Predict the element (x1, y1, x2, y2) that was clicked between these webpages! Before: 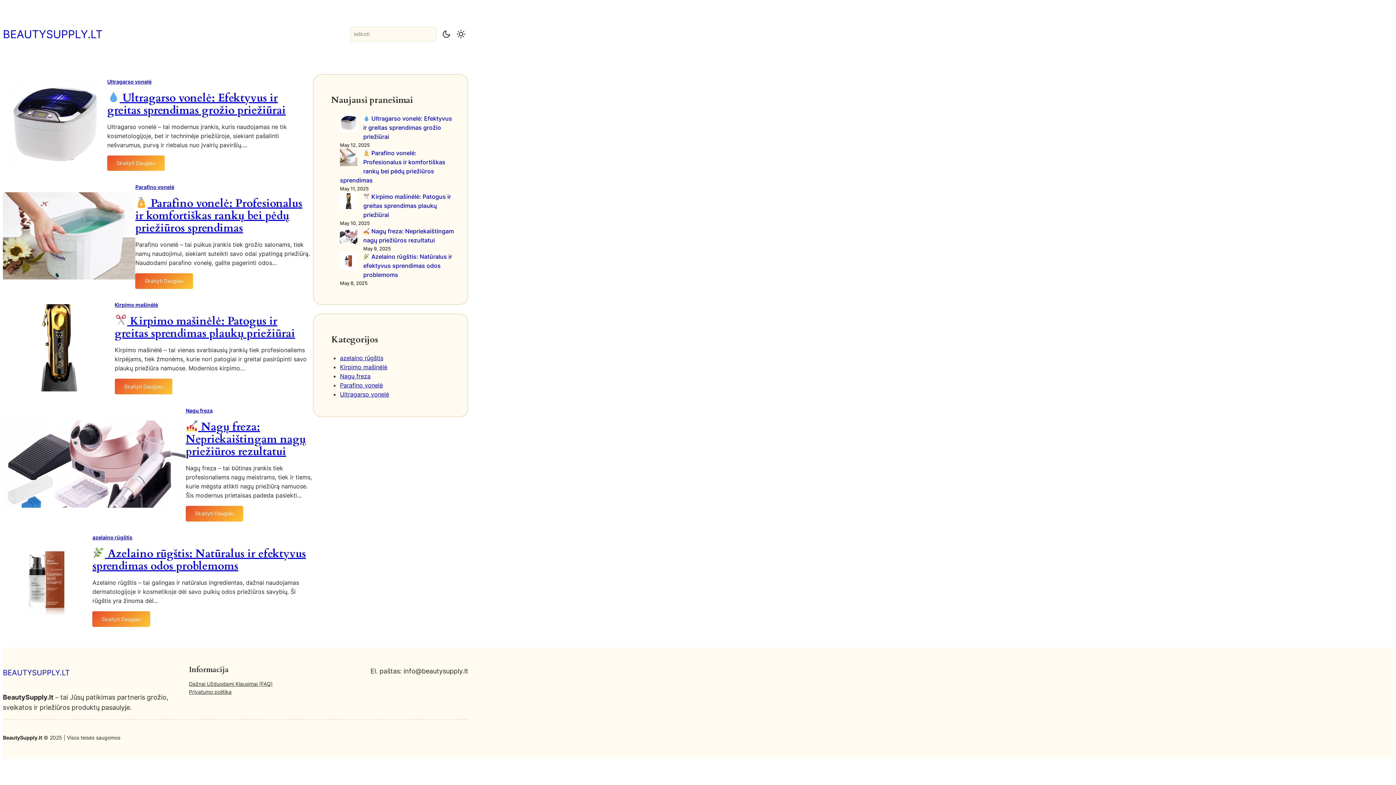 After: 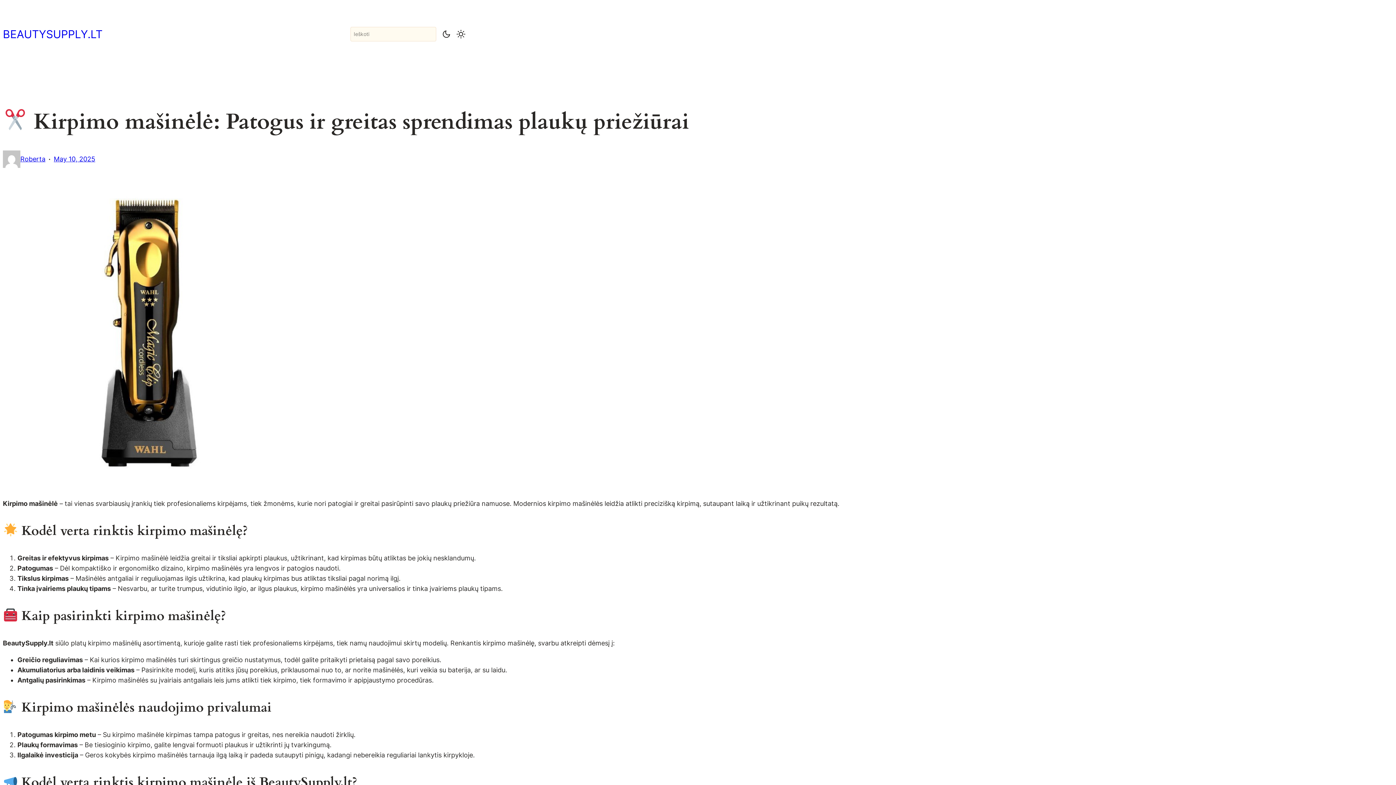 Action: label: Skaityti Daugiau
:  Kirpimo mašinėlė: Patogus ir greitas sprendimas plaukų priežiūrai bbox: (114, 379, 172, 394)